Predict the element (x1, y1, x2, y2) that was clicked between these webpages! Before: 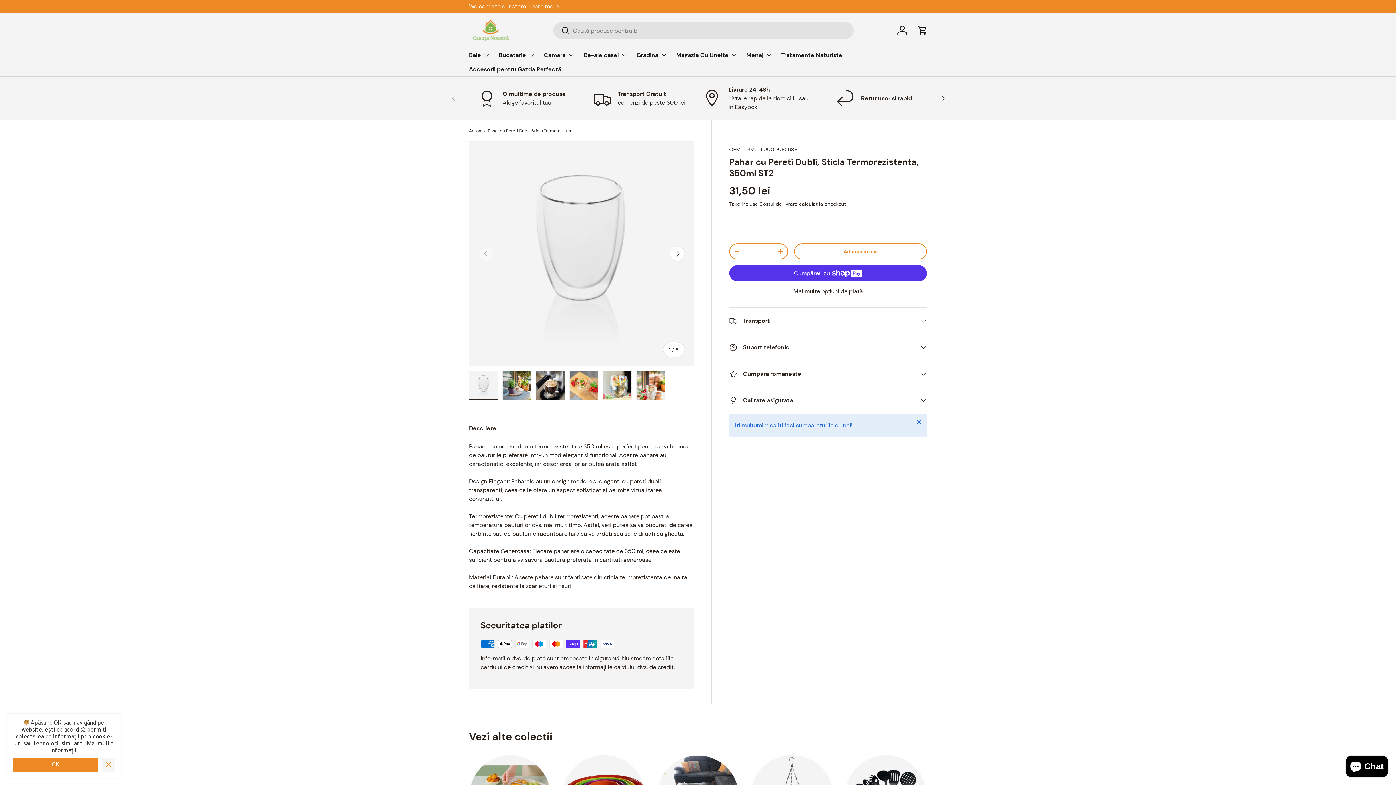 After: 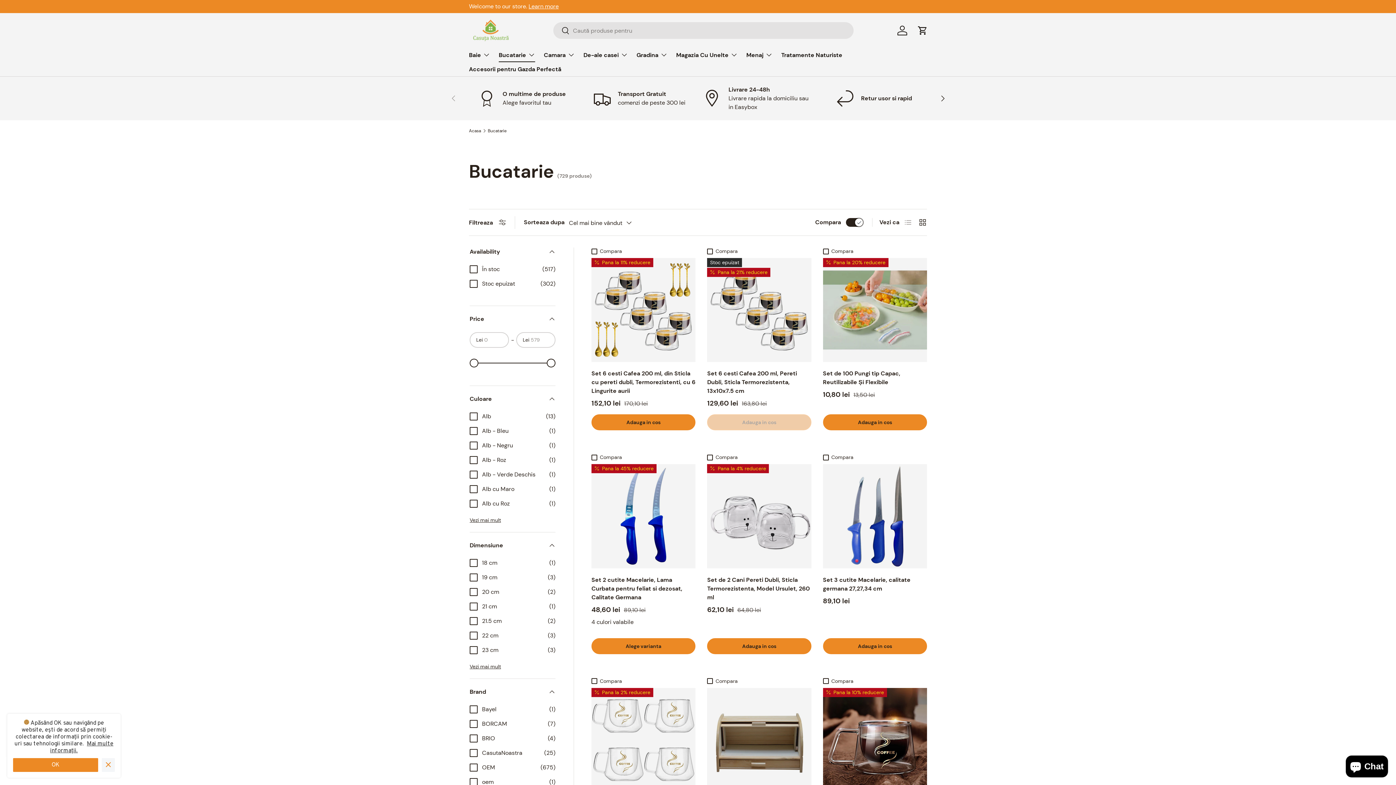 Action: bbox: (498, 47, 535, 62) label: Bucatarie